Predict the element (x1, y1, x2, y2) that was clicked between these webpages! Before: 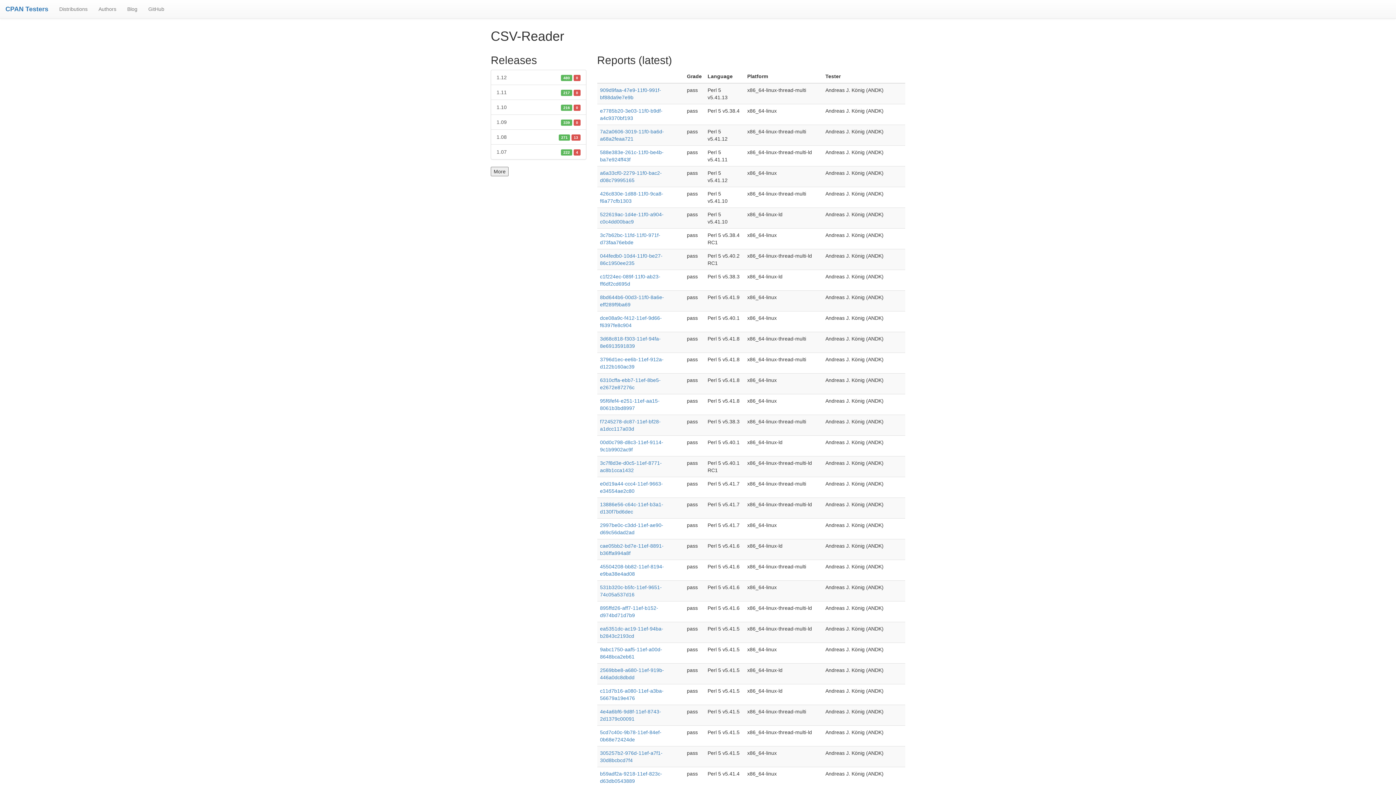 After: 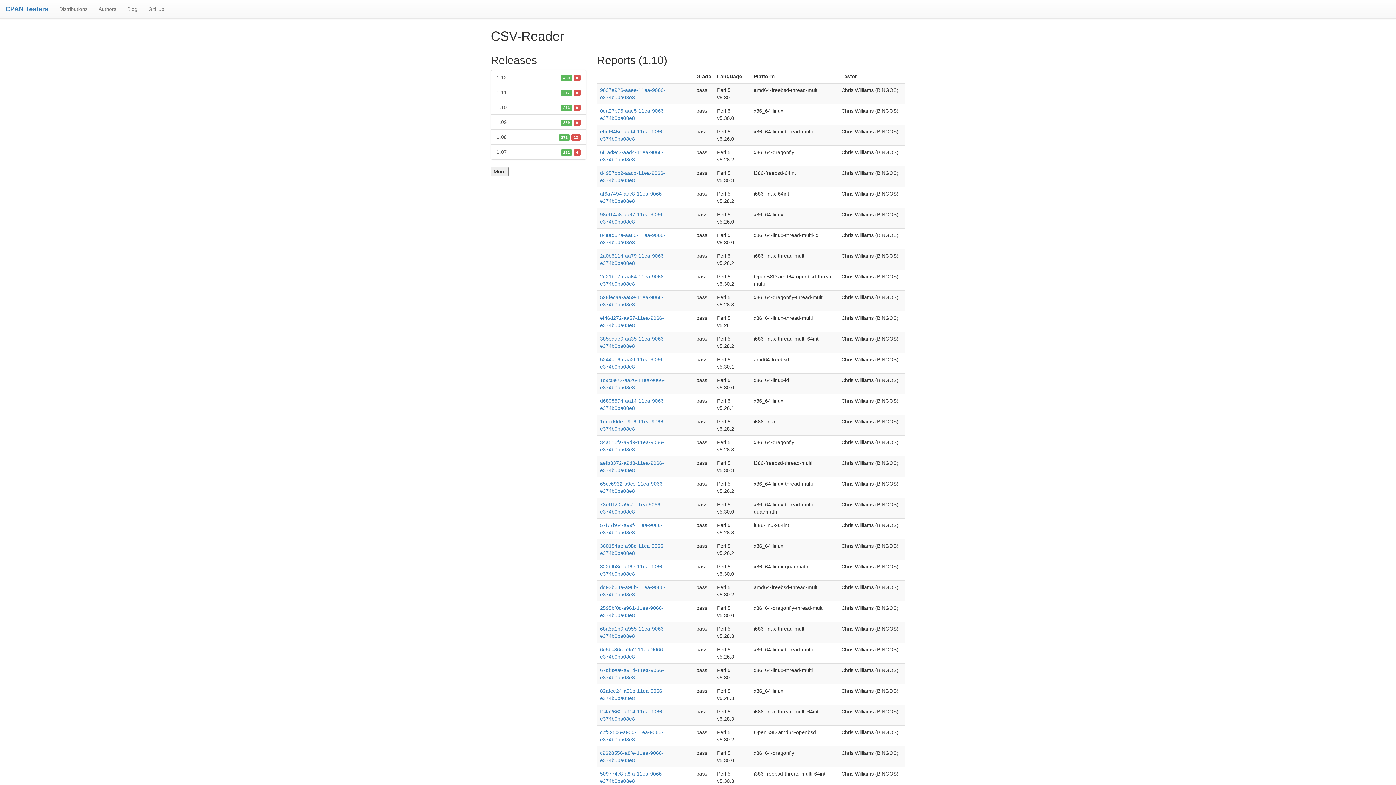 Action: bbox: (490, 99, 586, 114) label: 1.10
216 0